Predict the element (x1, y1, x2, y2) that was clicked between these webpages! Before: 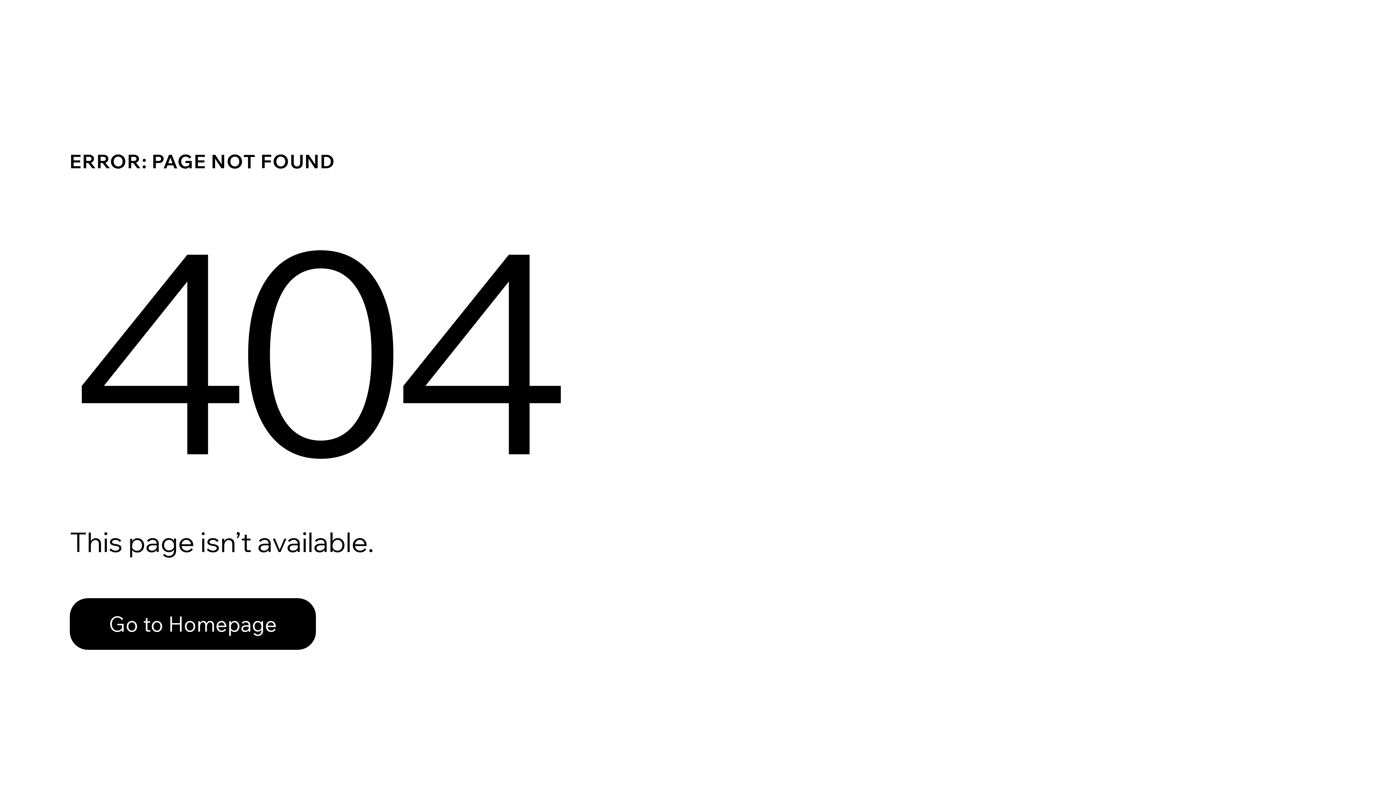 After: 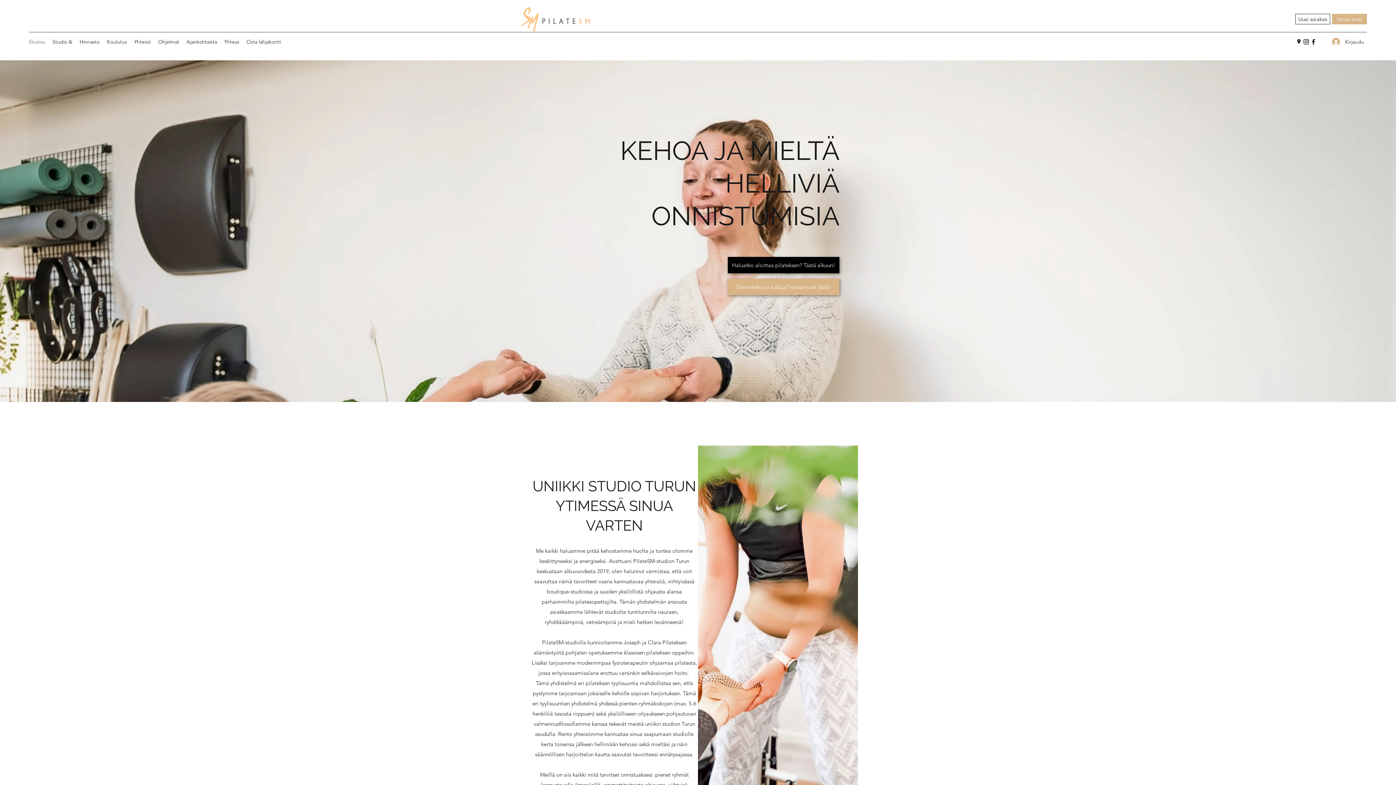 Action: label: Go to Homepage bbox: (69, 598, 316, 650)